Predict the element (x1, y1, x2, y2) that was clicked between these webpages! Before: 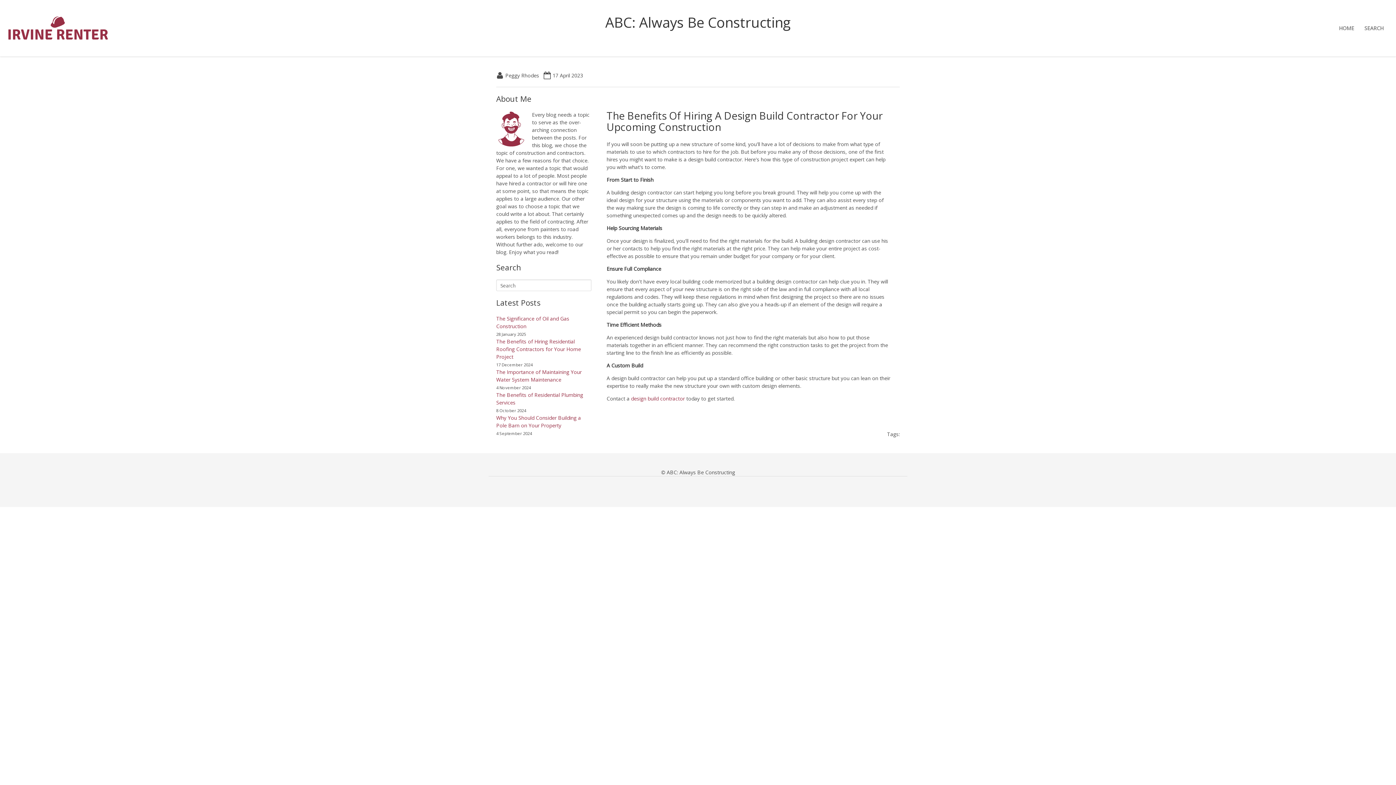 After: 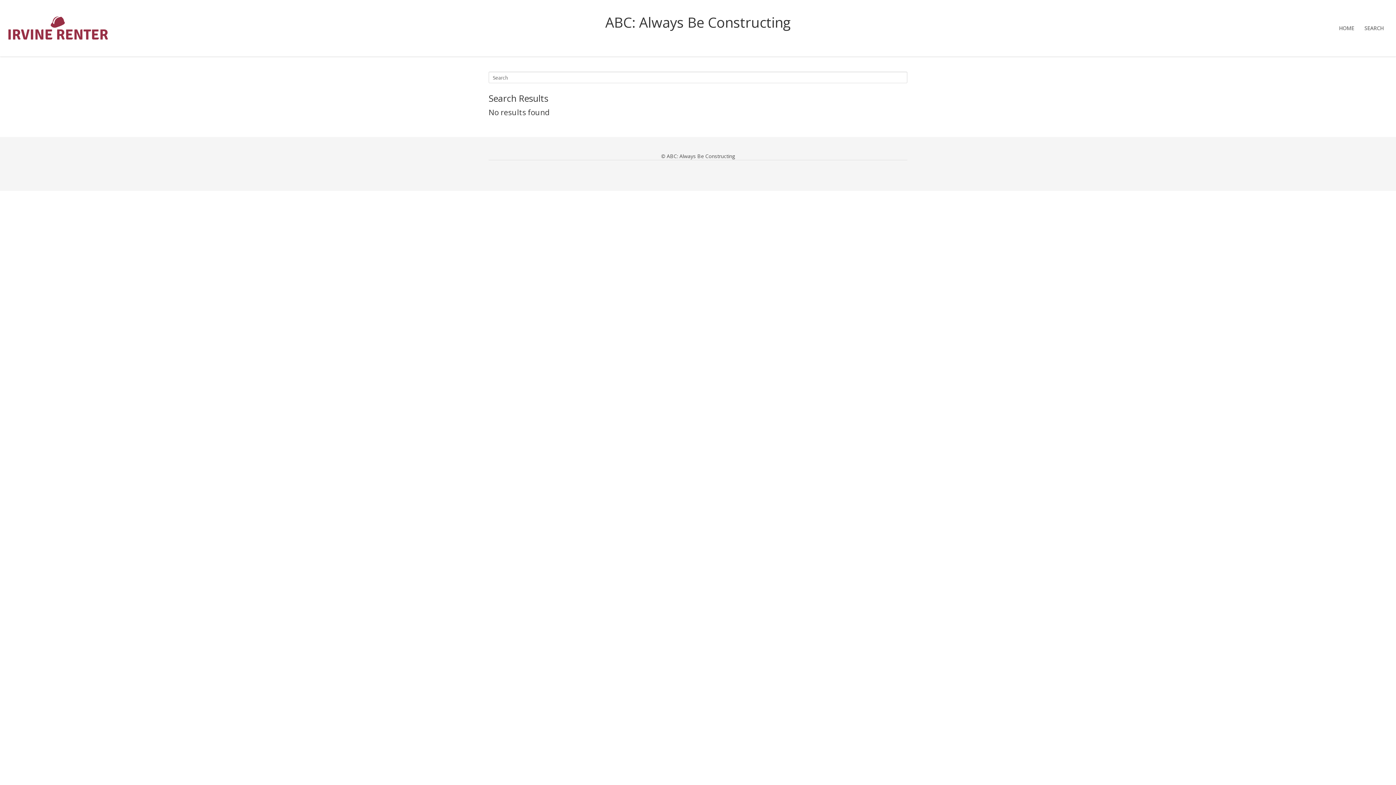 Action: bbox: (1359, 14, 1389, 41) label: SEARCH